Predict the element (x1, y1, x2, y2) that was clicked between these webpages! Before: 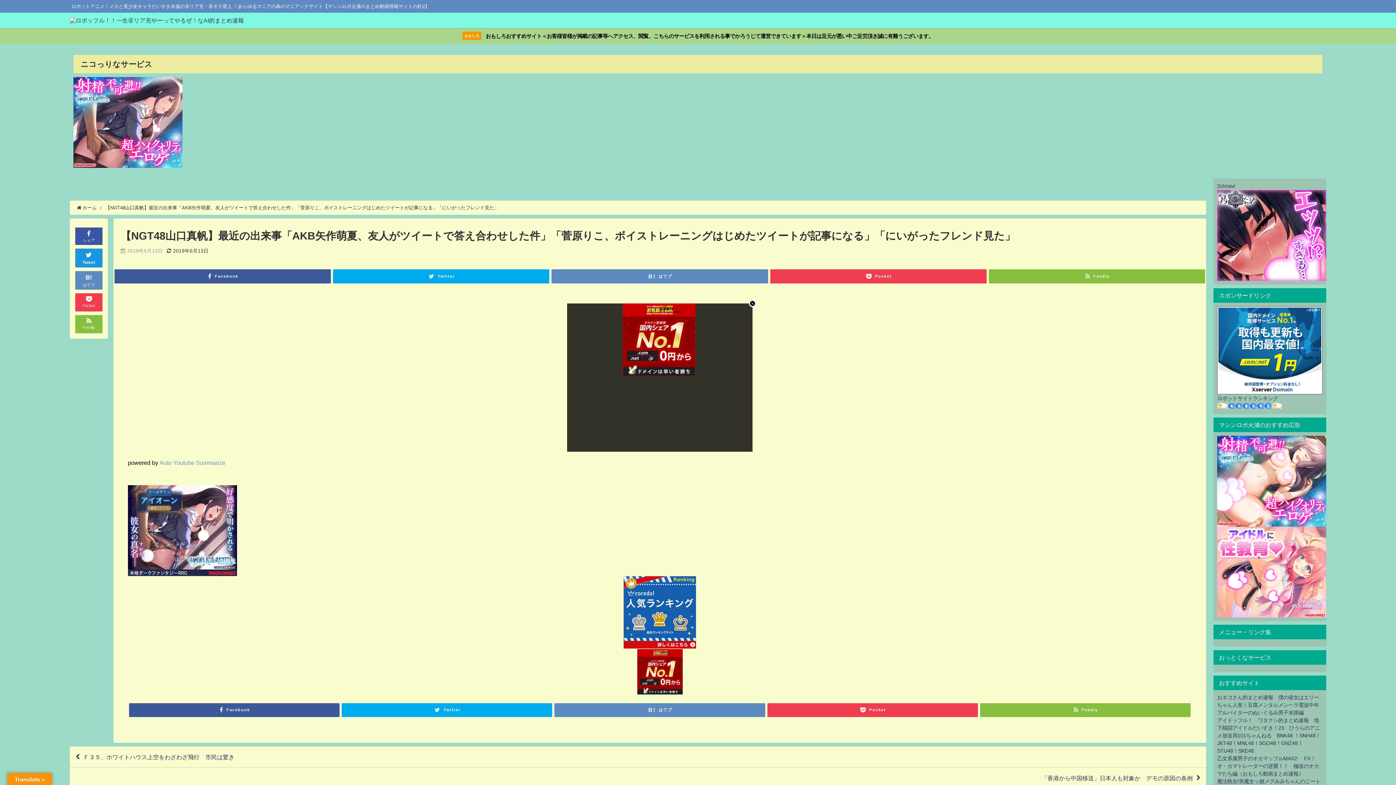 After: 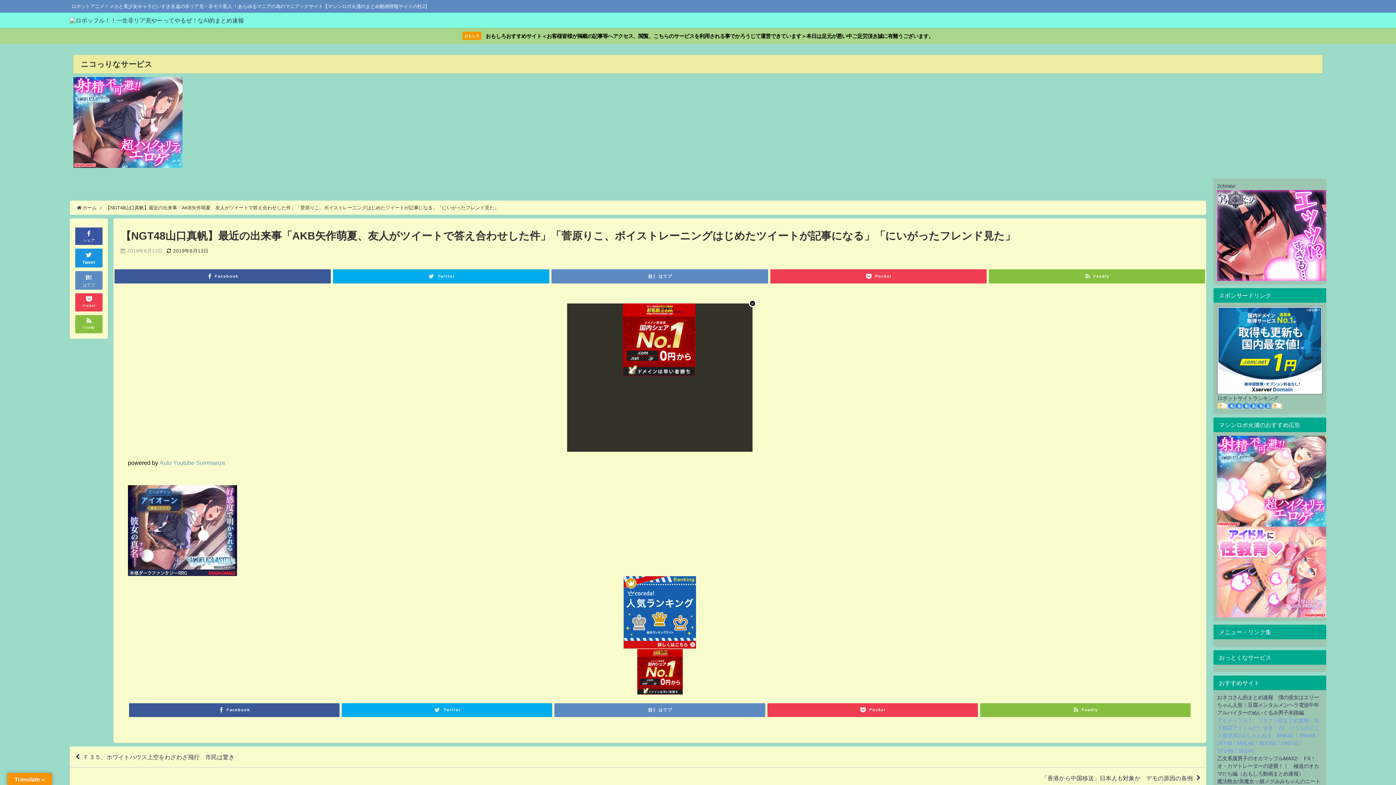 Action: label: アイドッフル！　ワタクシ的まとめ速報　地下格闘アイドルだいすき！23　ひうらのアニメ放送局101ちゃんねる　BNK48 ！SNH48！JKT48！MNL48！SGO48！GNZ48！STU48！SKE48 bbox: (1217, 718, 1321, 753)